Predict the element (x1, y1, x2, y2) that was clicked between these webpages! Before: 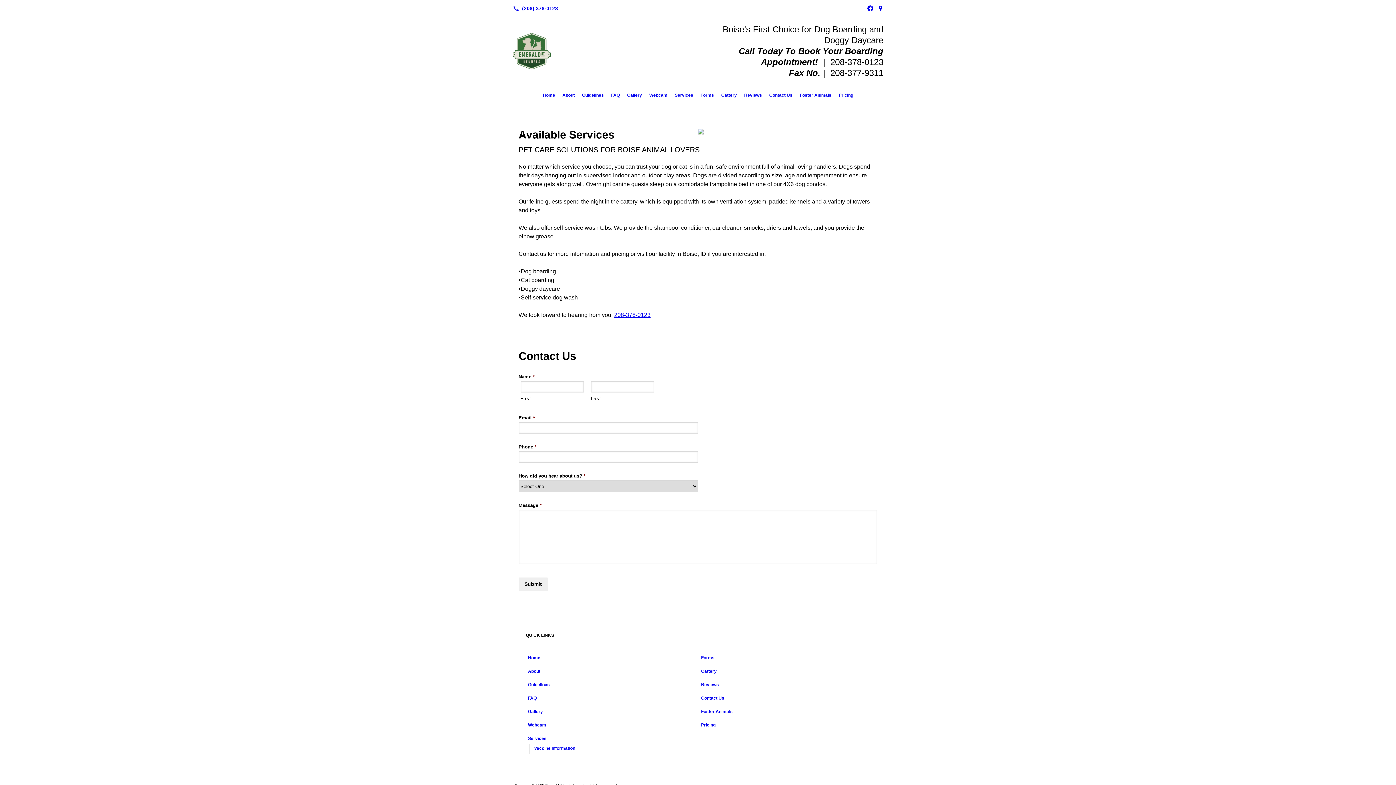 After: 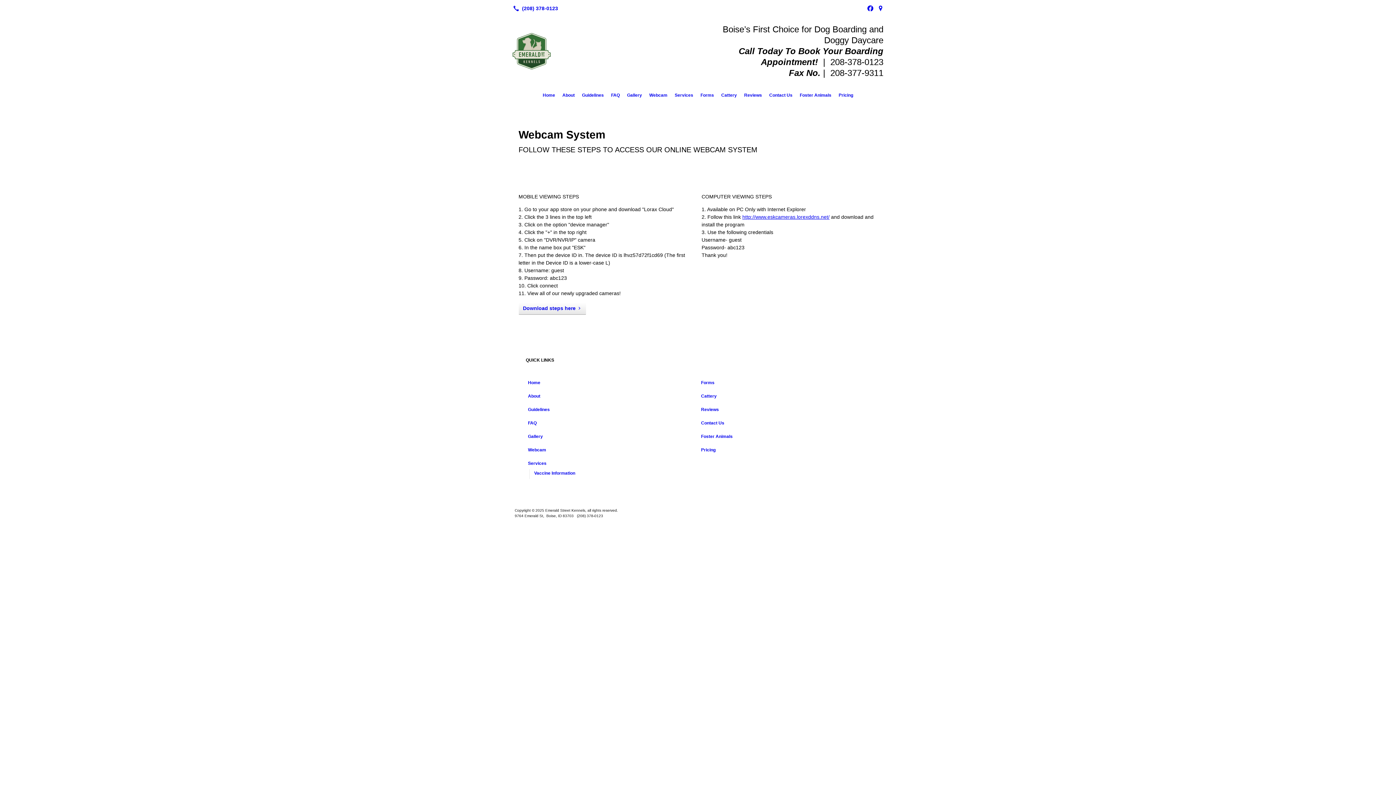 Action: label: Webcam bbox: (525, 721, 697, 731)